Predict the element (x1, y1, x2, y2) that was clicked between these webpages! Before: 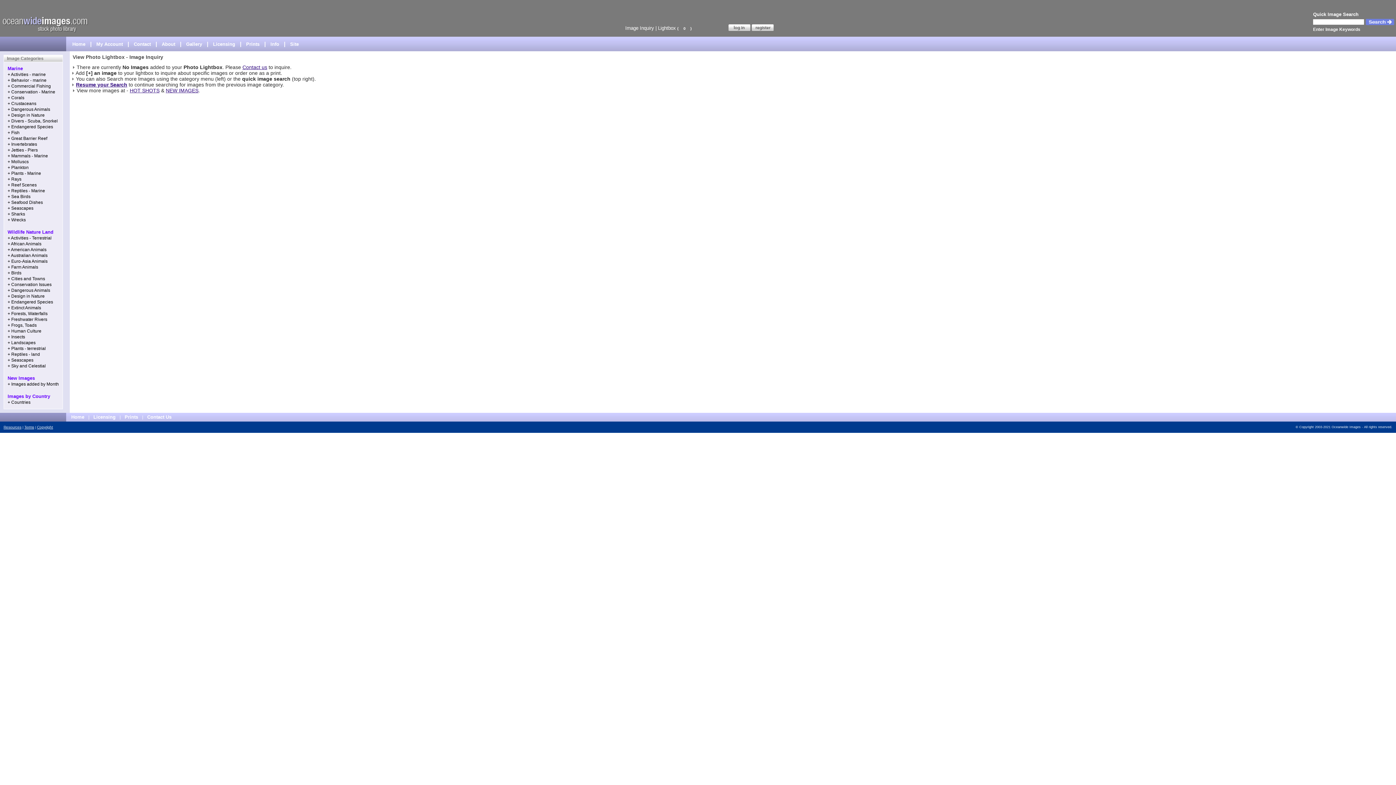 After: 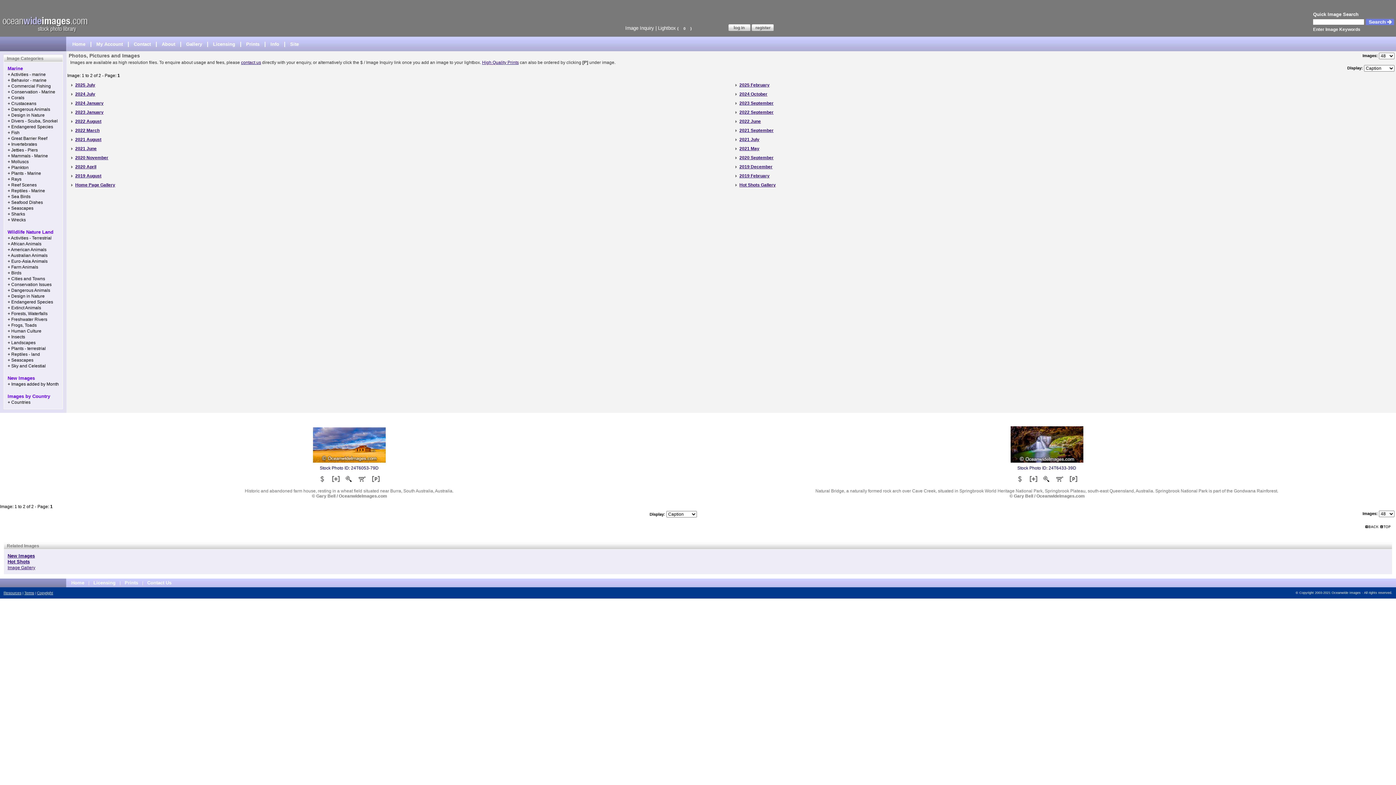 Action: bbox: (165, 87, 198, 93) label: NEW IMAGES